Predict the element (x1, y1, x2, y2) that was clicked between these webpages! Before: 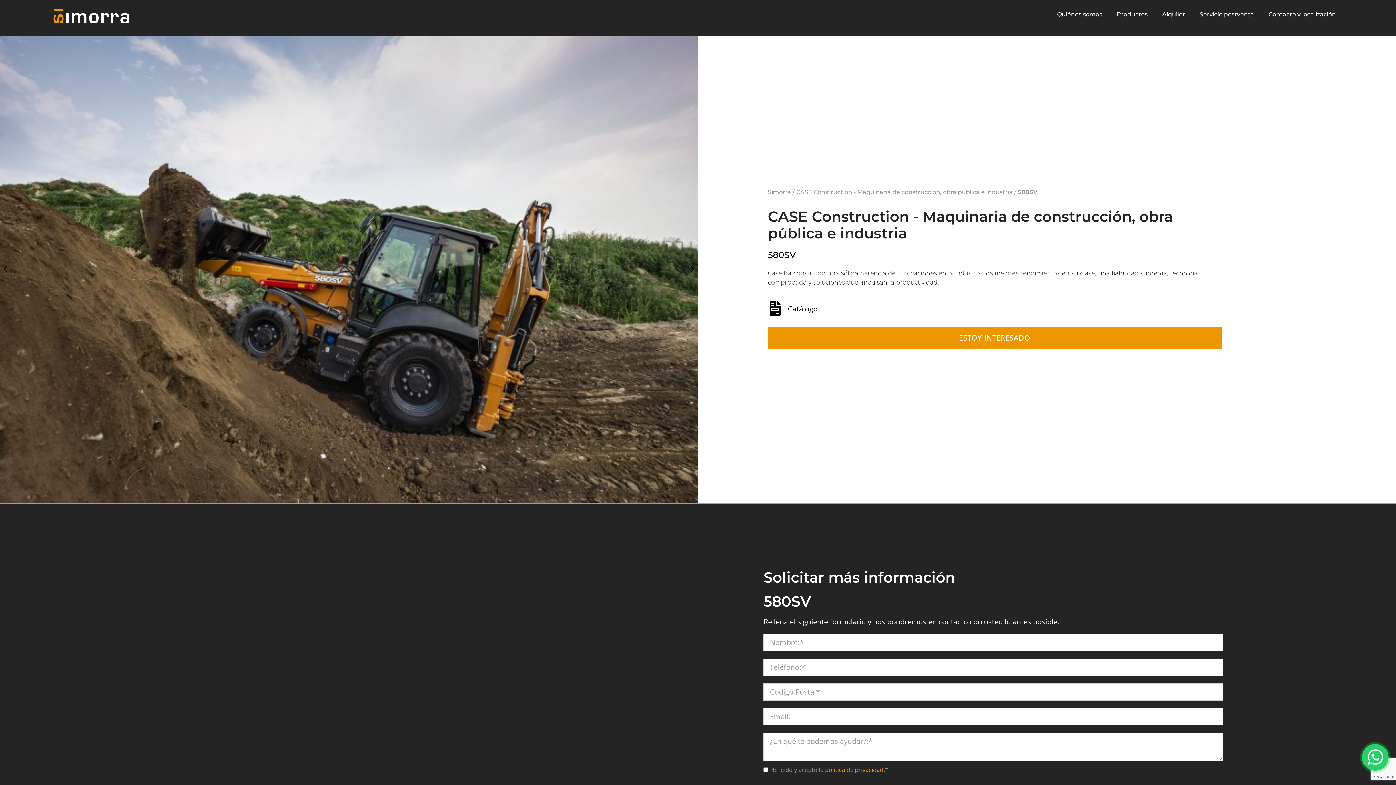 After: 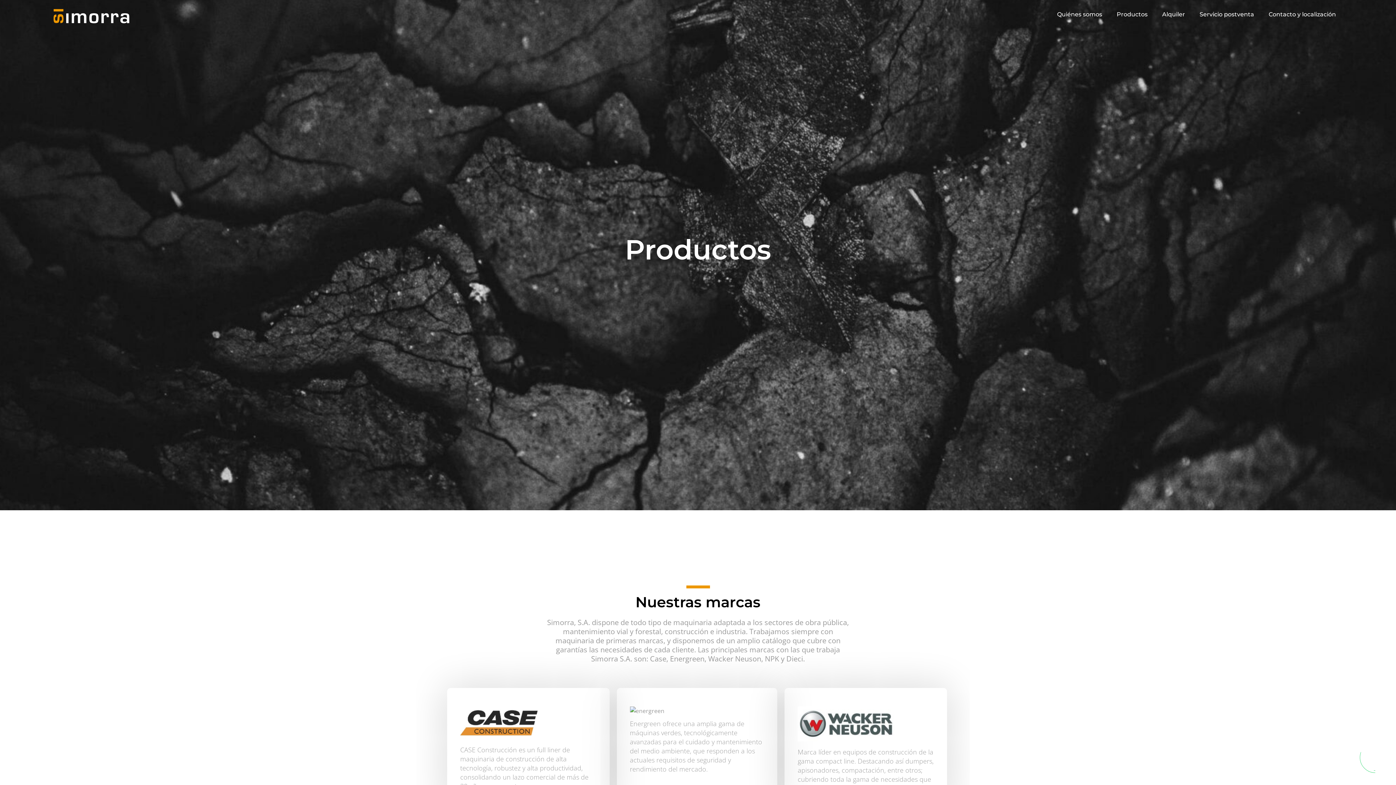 Action: bbox: (1117, 8, 1147, 21) label: Productos